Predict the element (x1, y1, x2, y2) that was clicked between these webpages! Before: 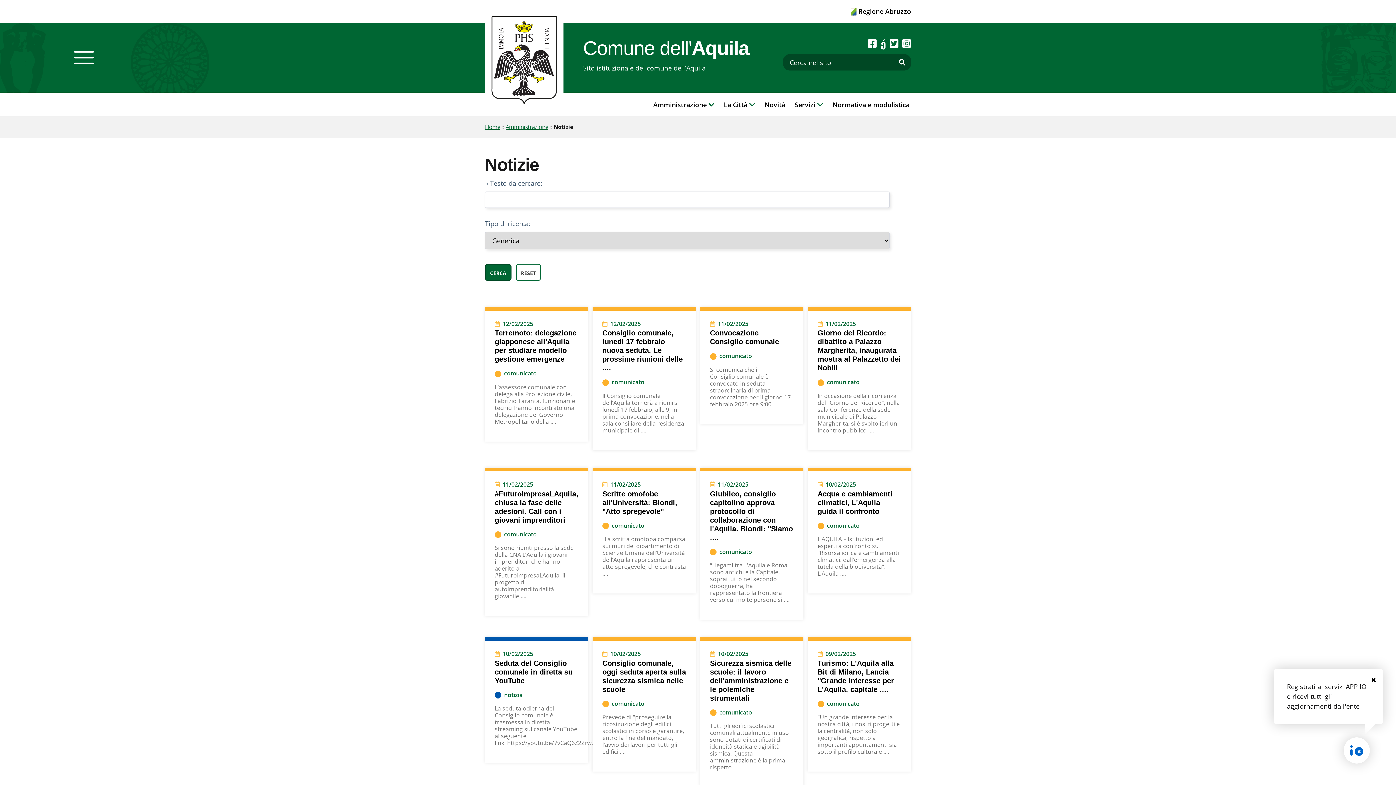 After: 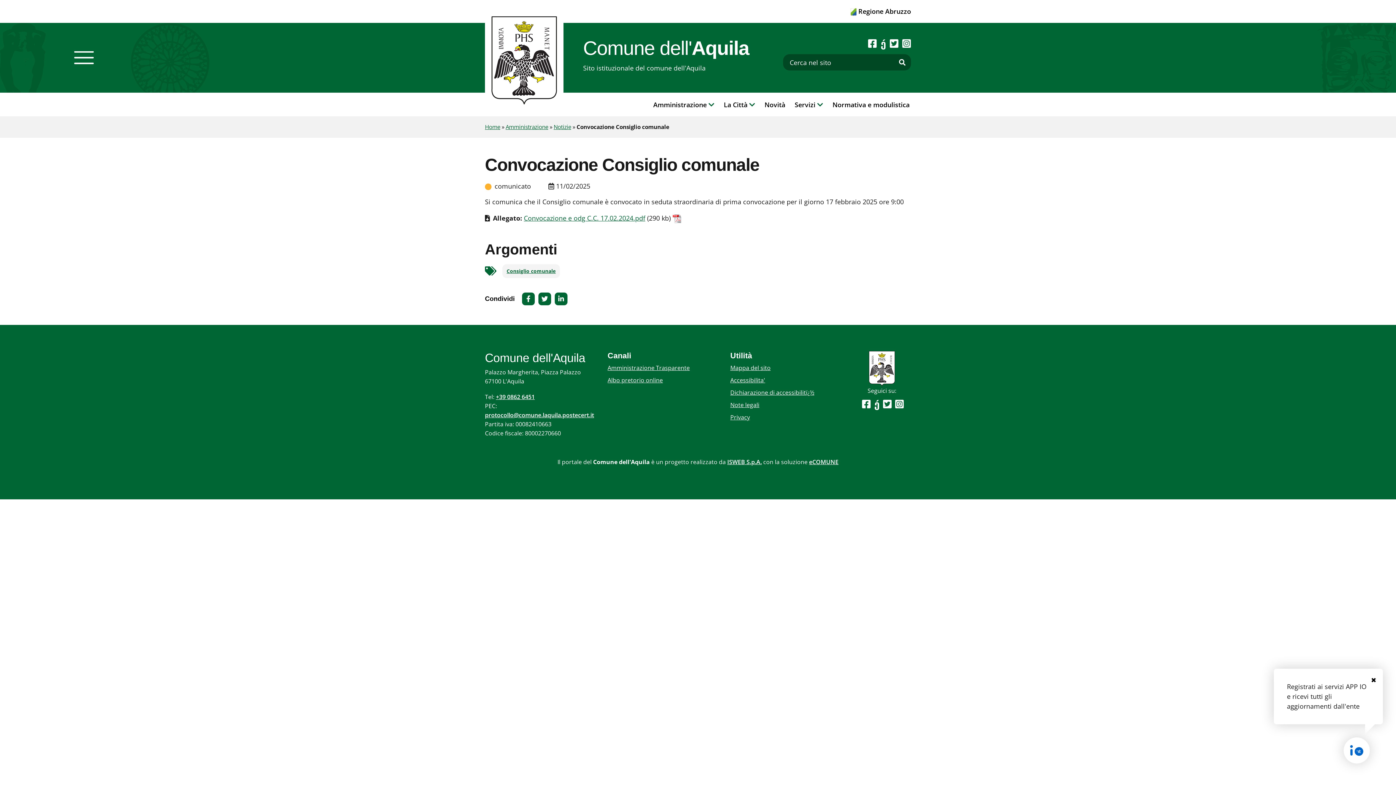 Action: bbox: (710, 329, 779, 345) label: Convocazione Consiglio comunale